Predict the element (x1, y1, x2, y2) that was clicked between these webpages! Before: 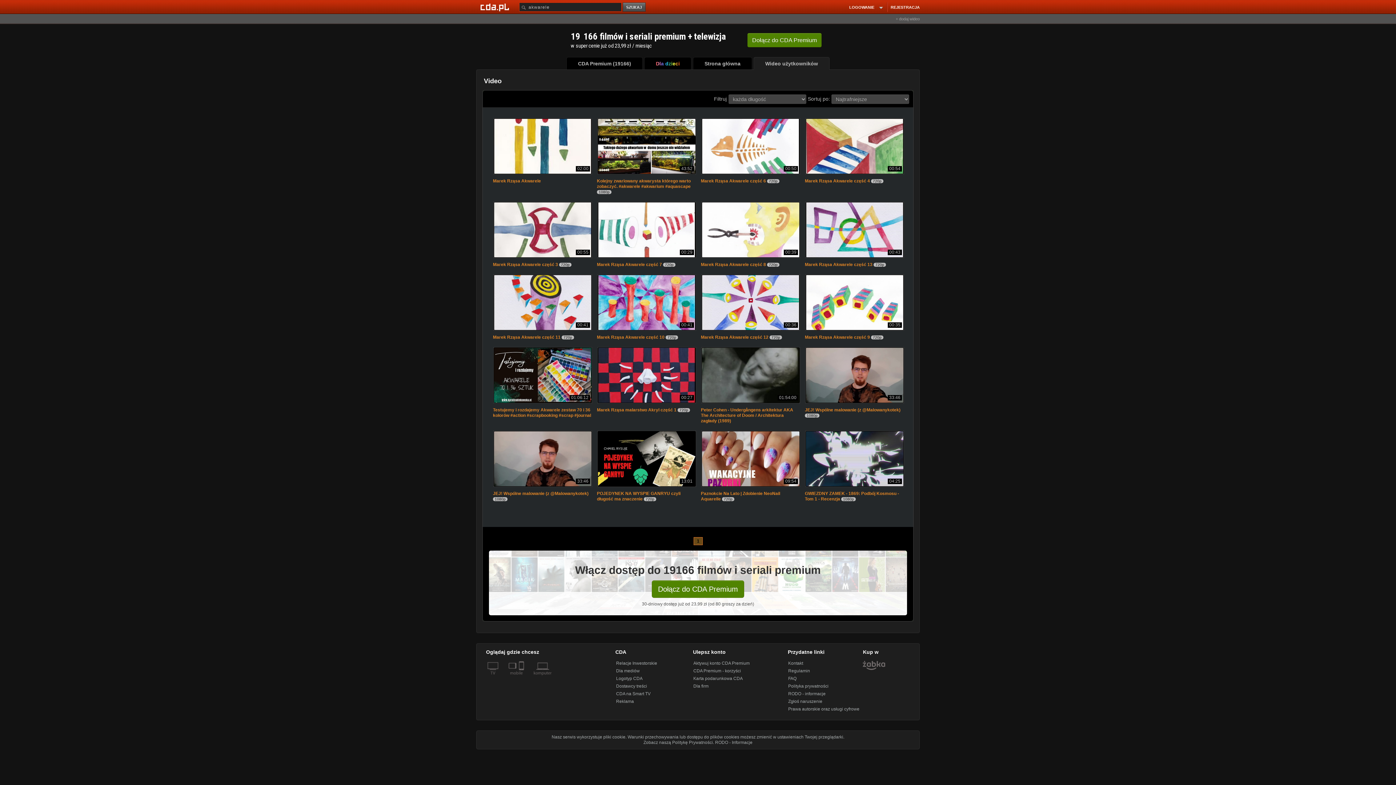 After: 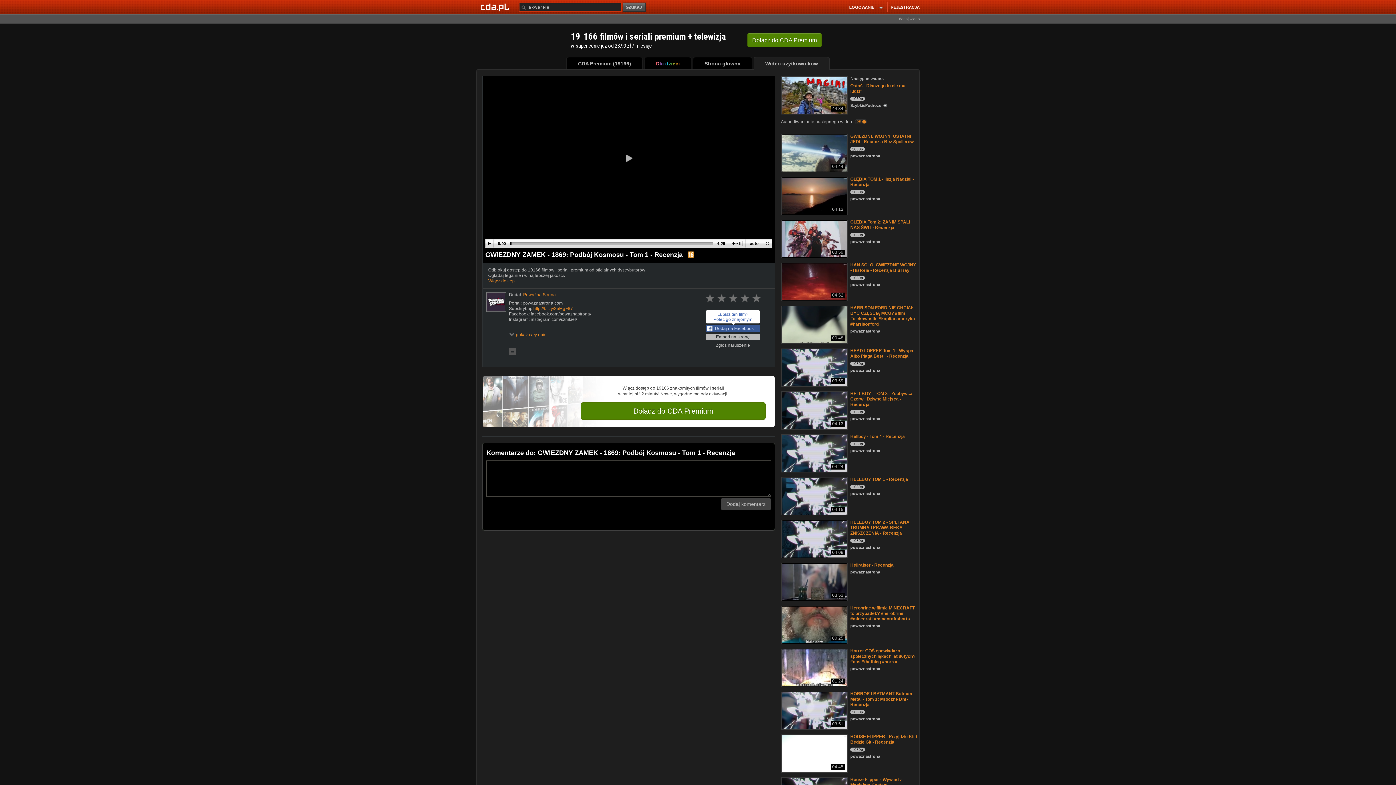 Action: bbox: (805, 431, 904, 488) label: 04:25